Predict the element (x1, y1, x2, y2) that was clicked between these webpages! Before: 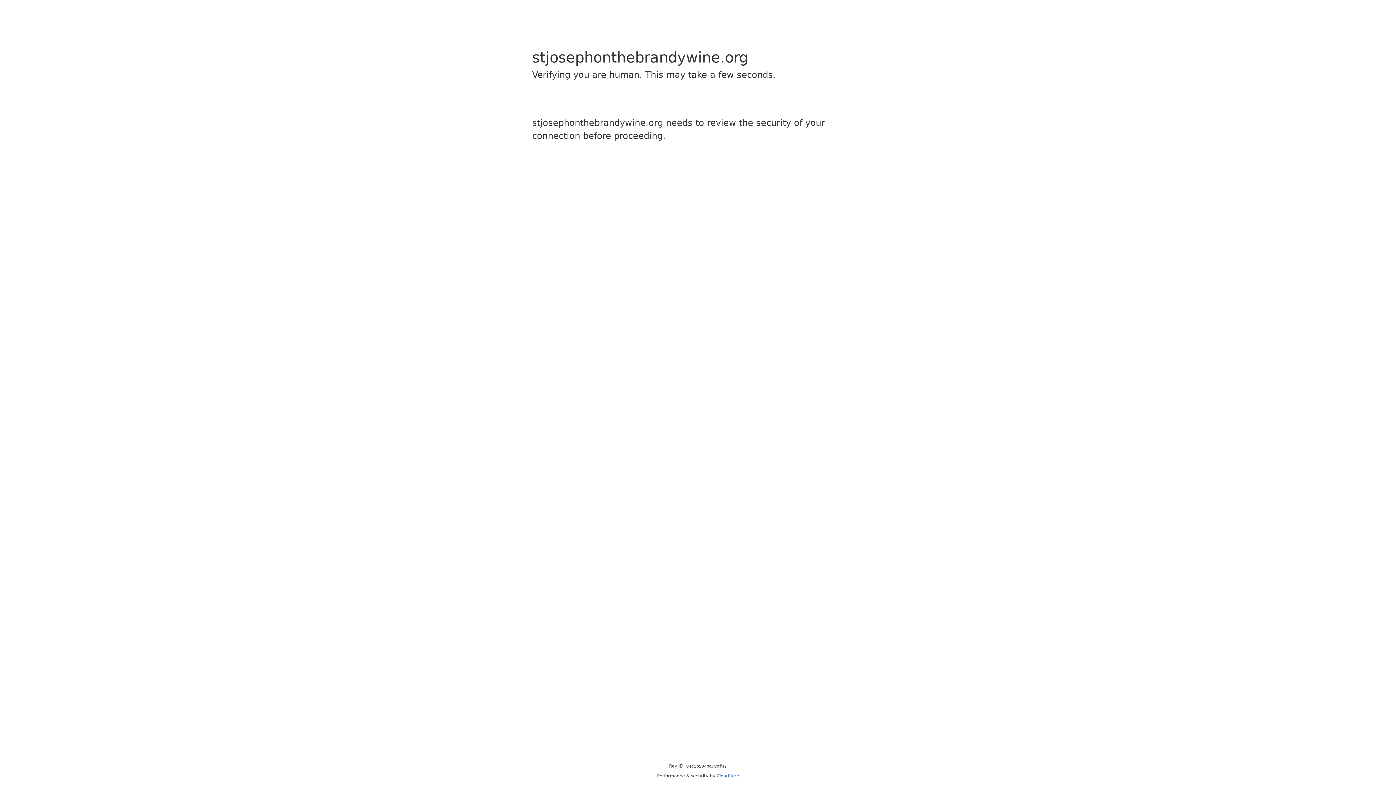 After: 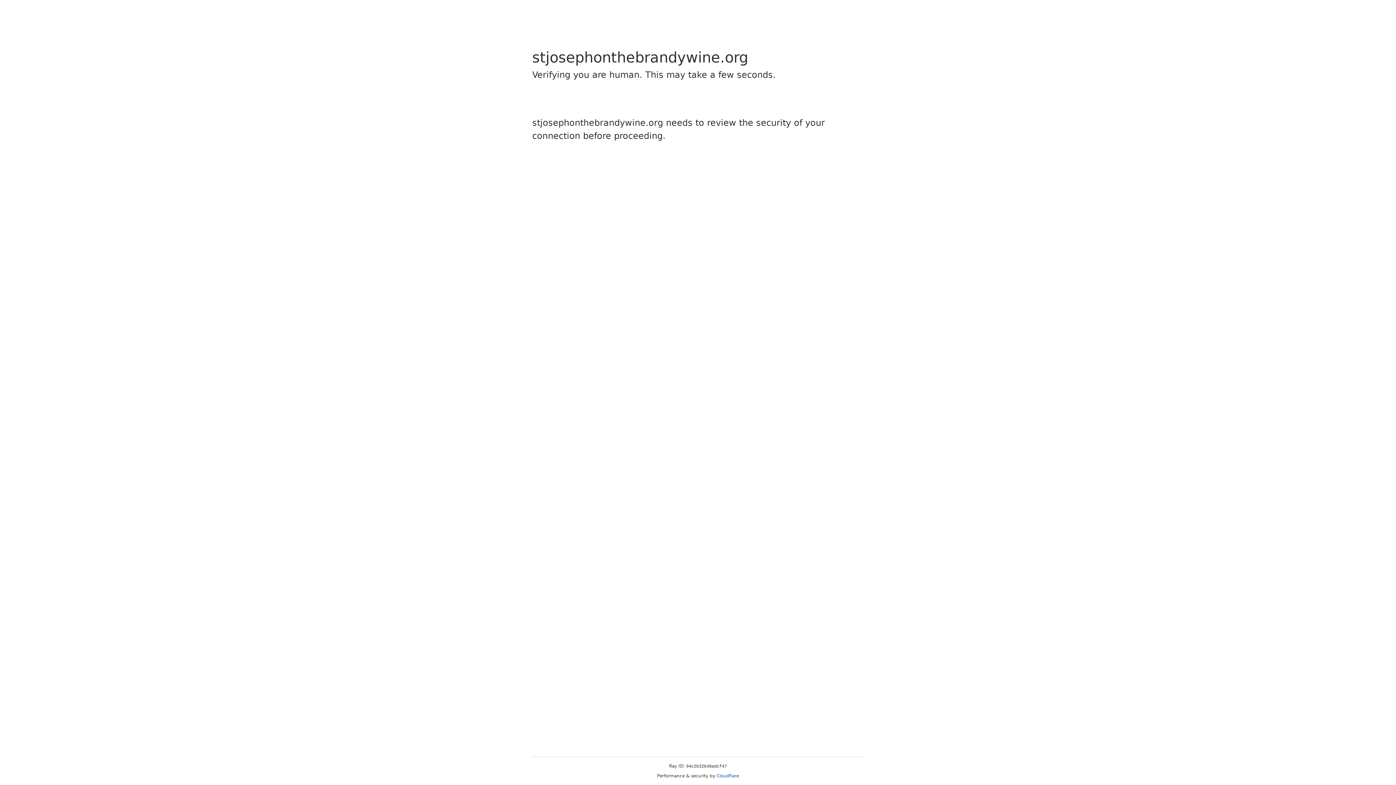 Action: label: Cloudflare bbox: (716, 773, 739, 778)